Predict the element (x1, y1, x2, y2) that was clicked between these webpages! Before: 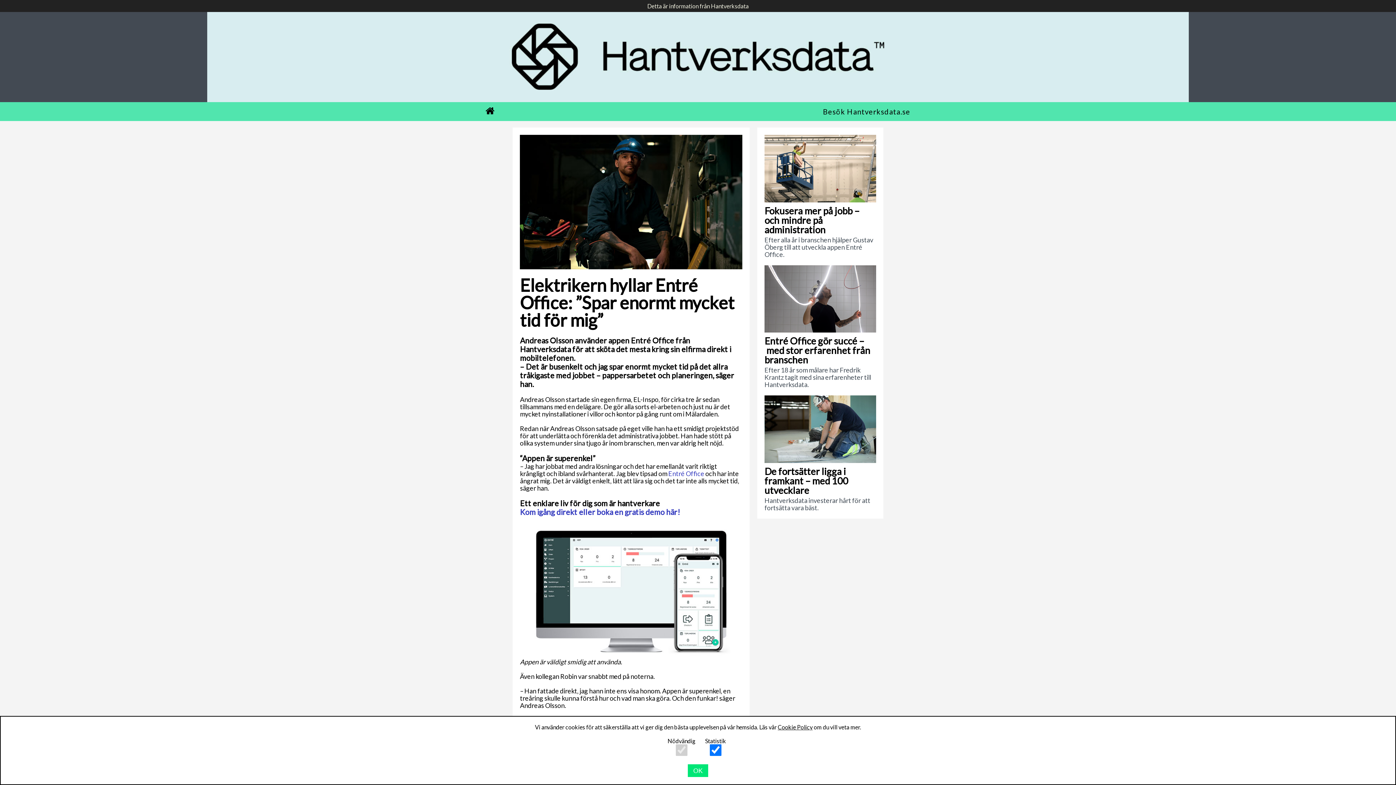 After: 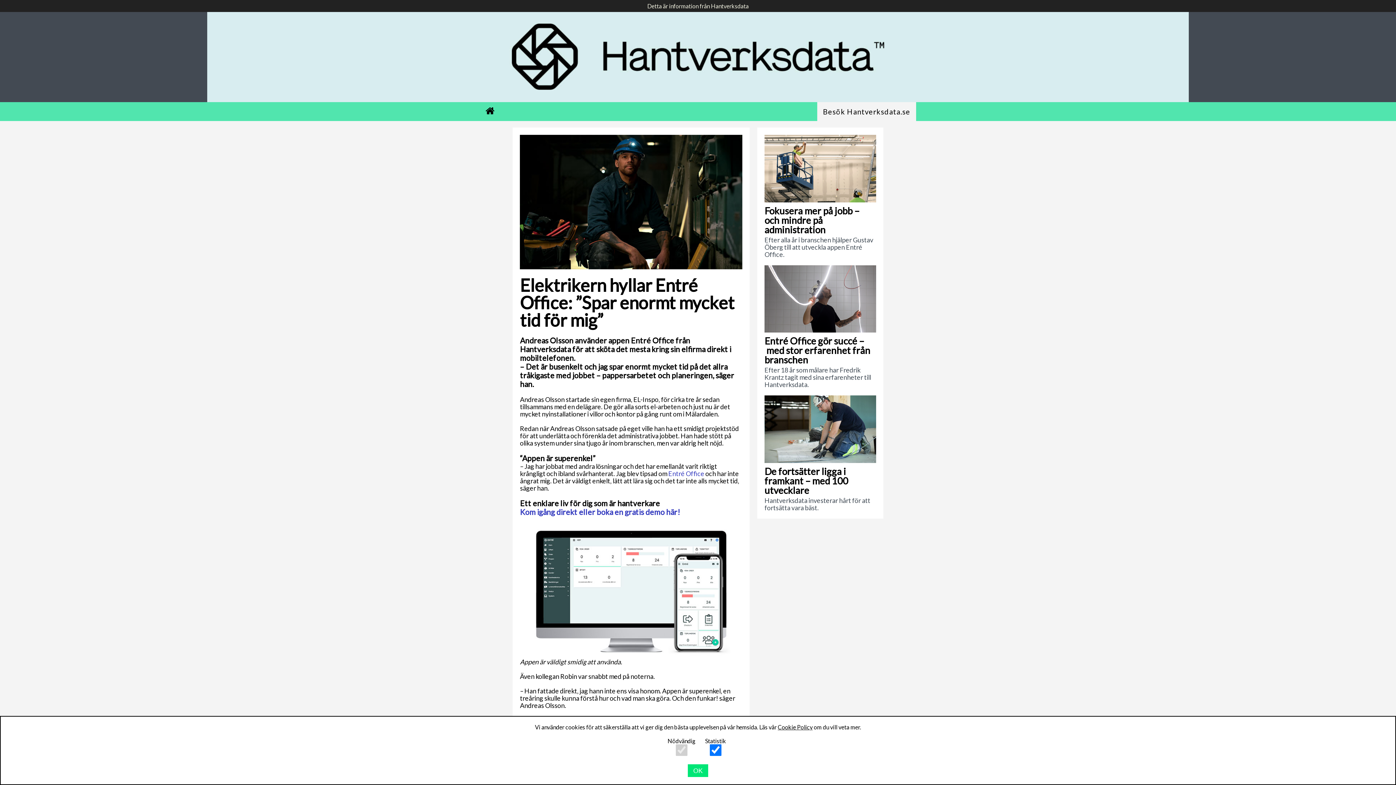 Action: label: Besök Hantverksdata.se bbox: (817, 102, 916, 121)